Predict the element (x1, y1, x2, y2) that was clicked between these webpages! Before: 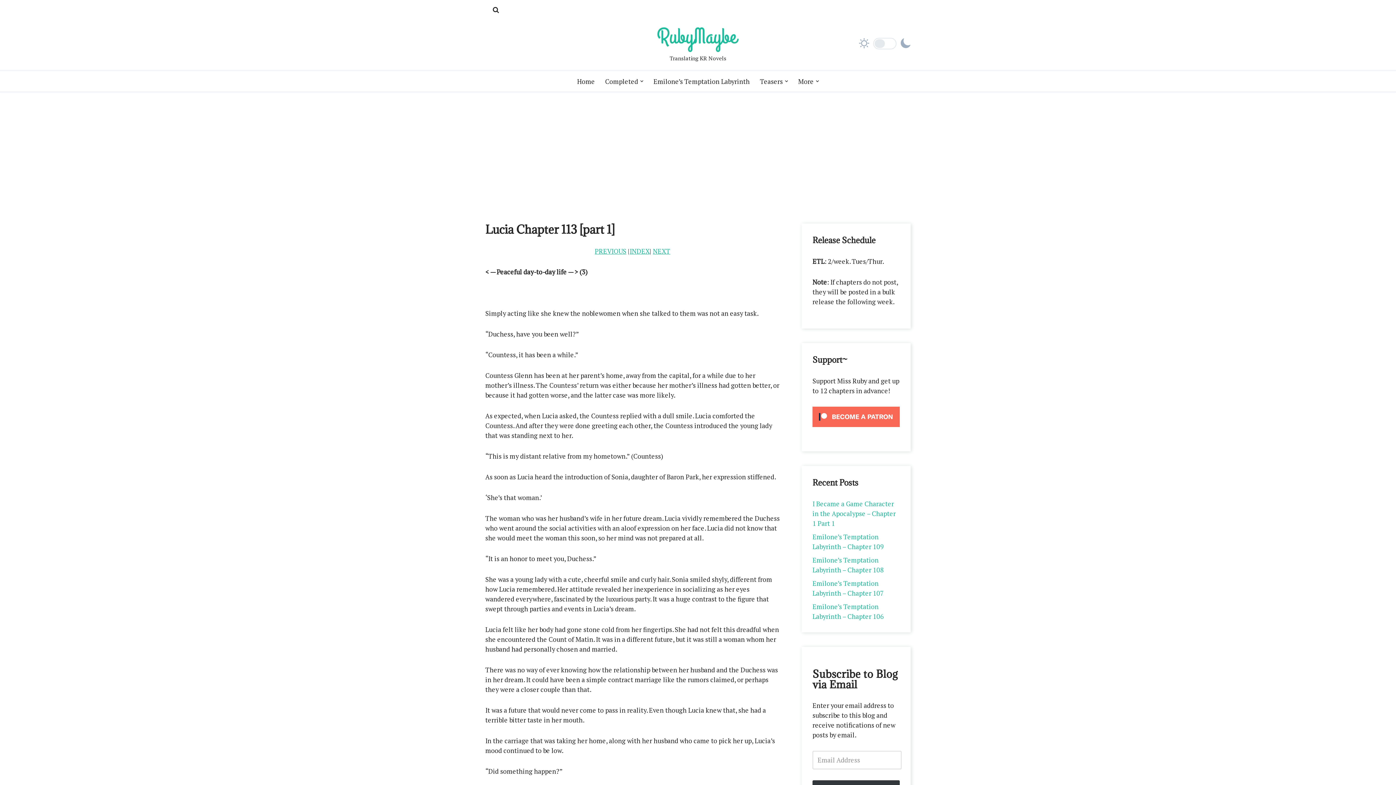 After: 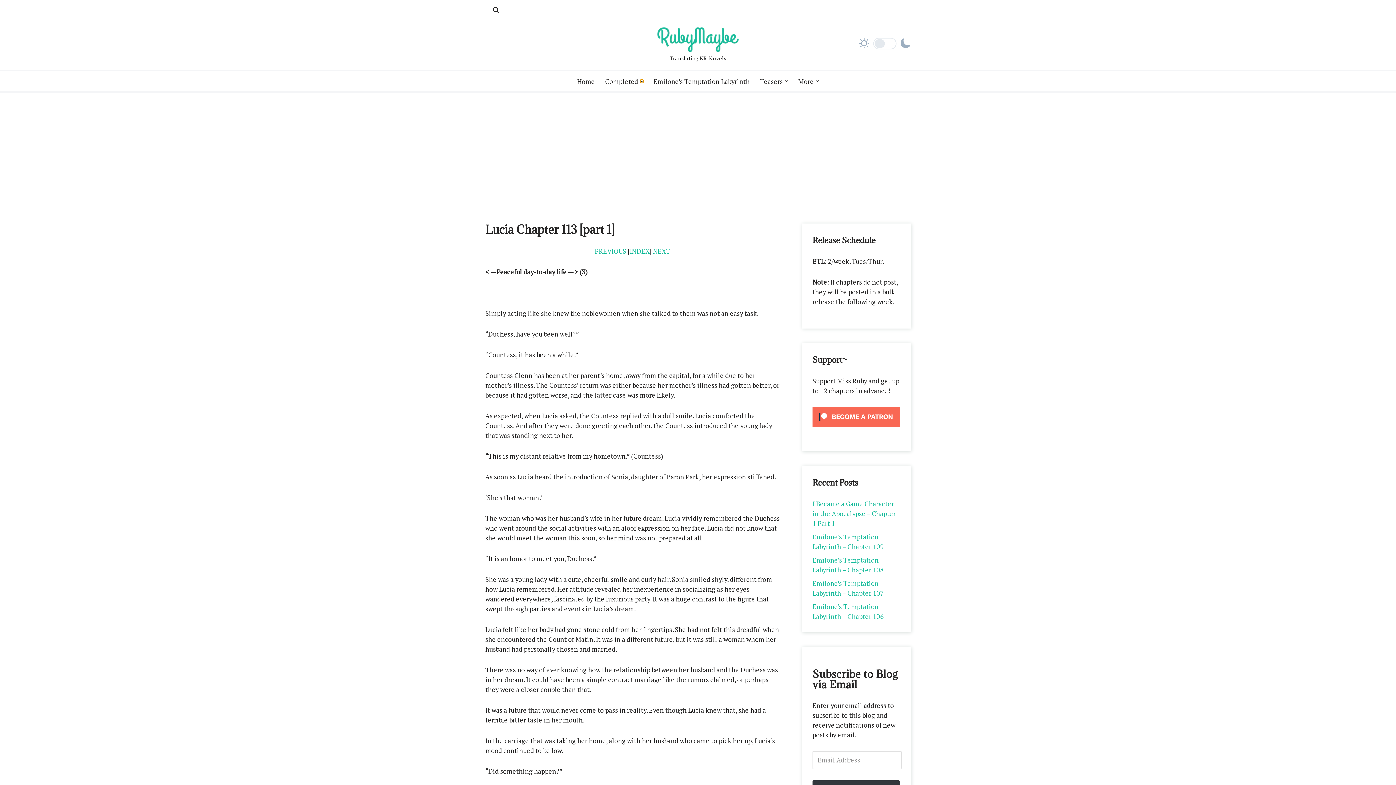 Action: label: Open Submenu bbox: (640, 79, 643, 82)